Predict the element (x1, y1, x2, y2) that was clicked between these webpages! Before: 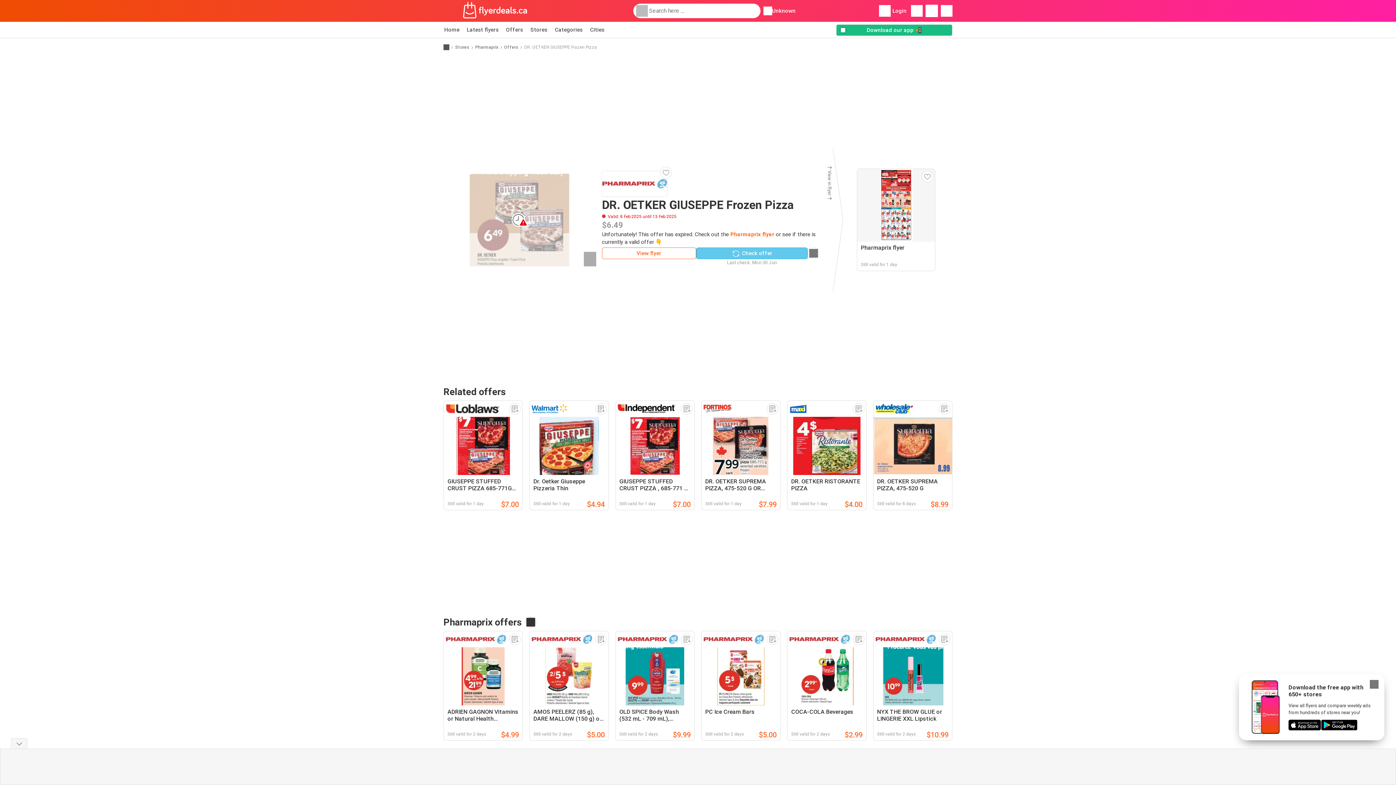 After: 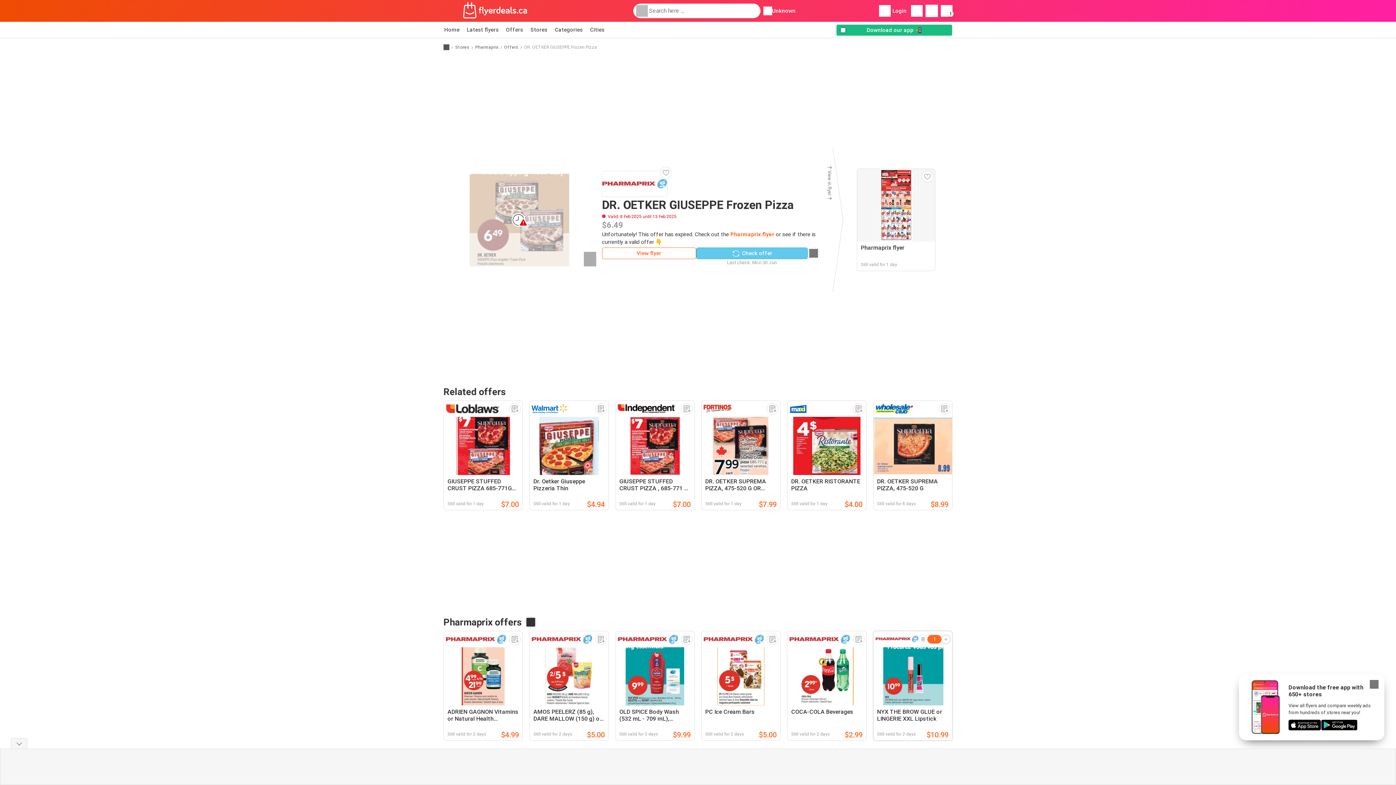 Action: bbox: (938, 633, 950, 645)